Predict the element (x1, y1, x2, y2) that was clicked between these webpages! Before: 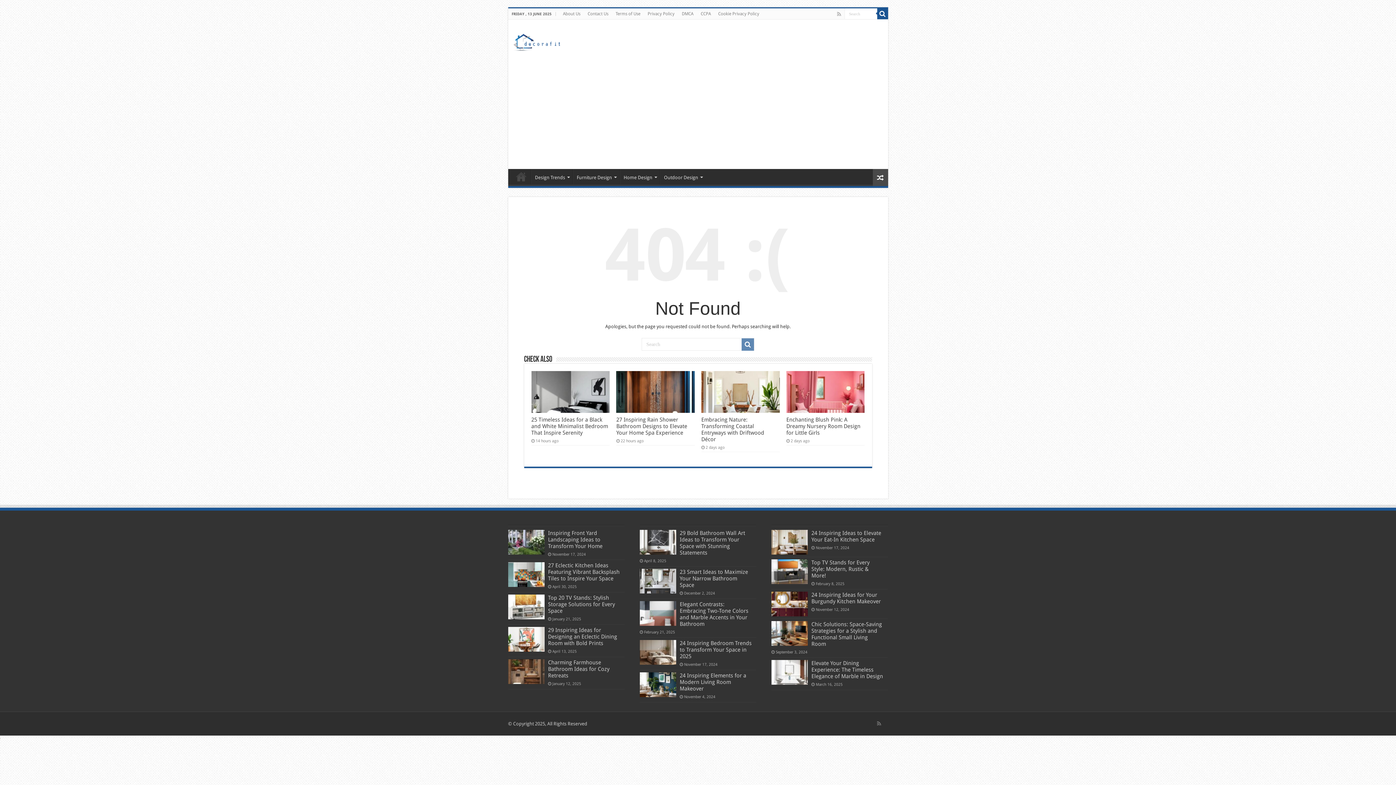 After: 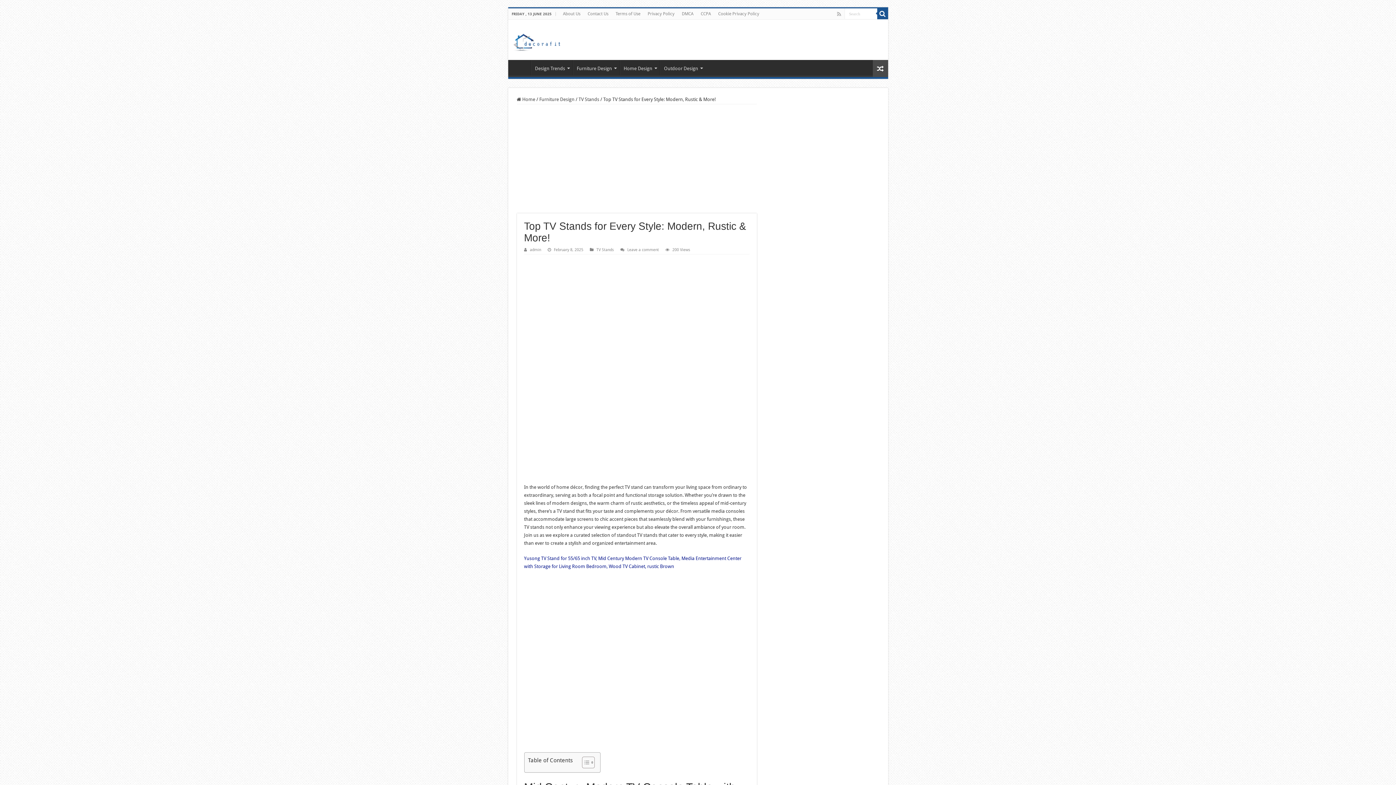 Action: bbox: (771, 559, 808, 584)